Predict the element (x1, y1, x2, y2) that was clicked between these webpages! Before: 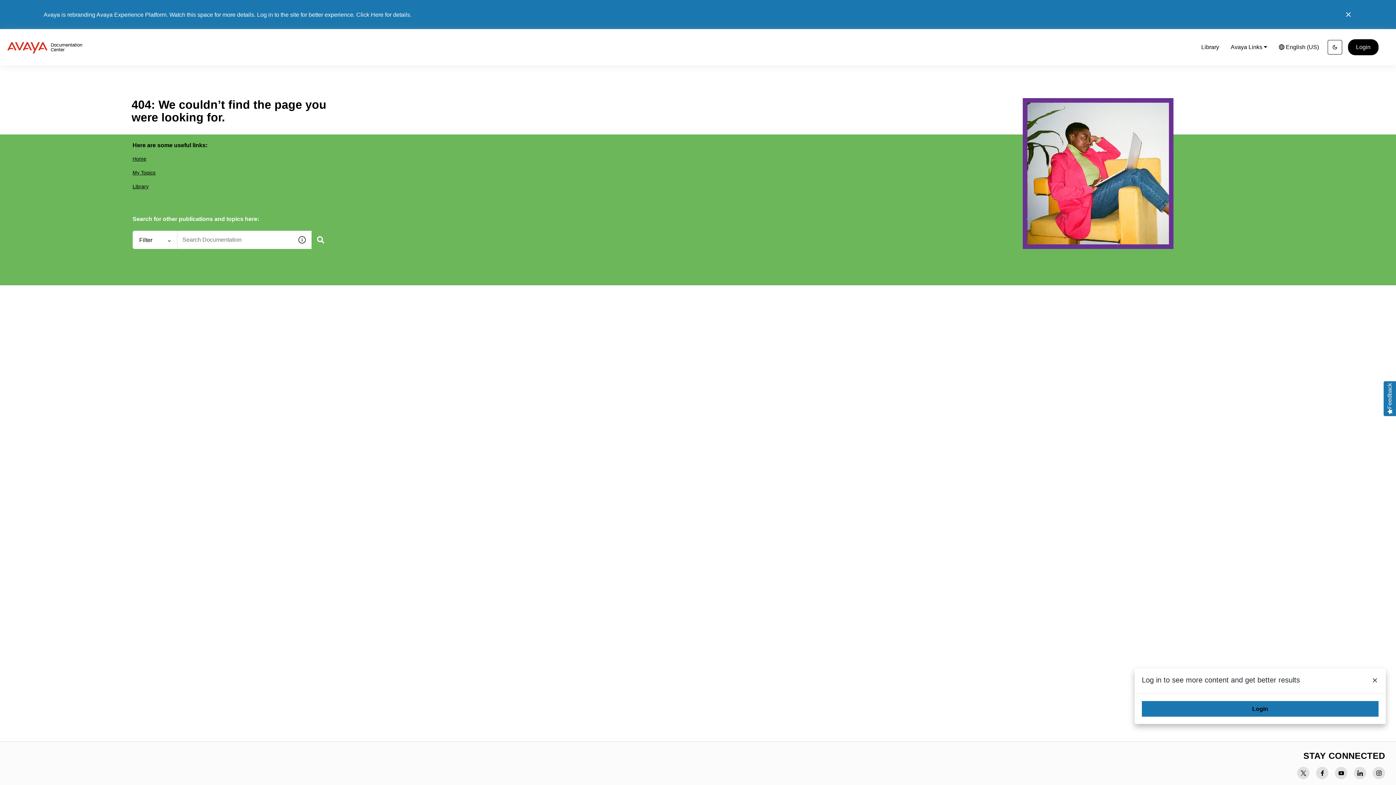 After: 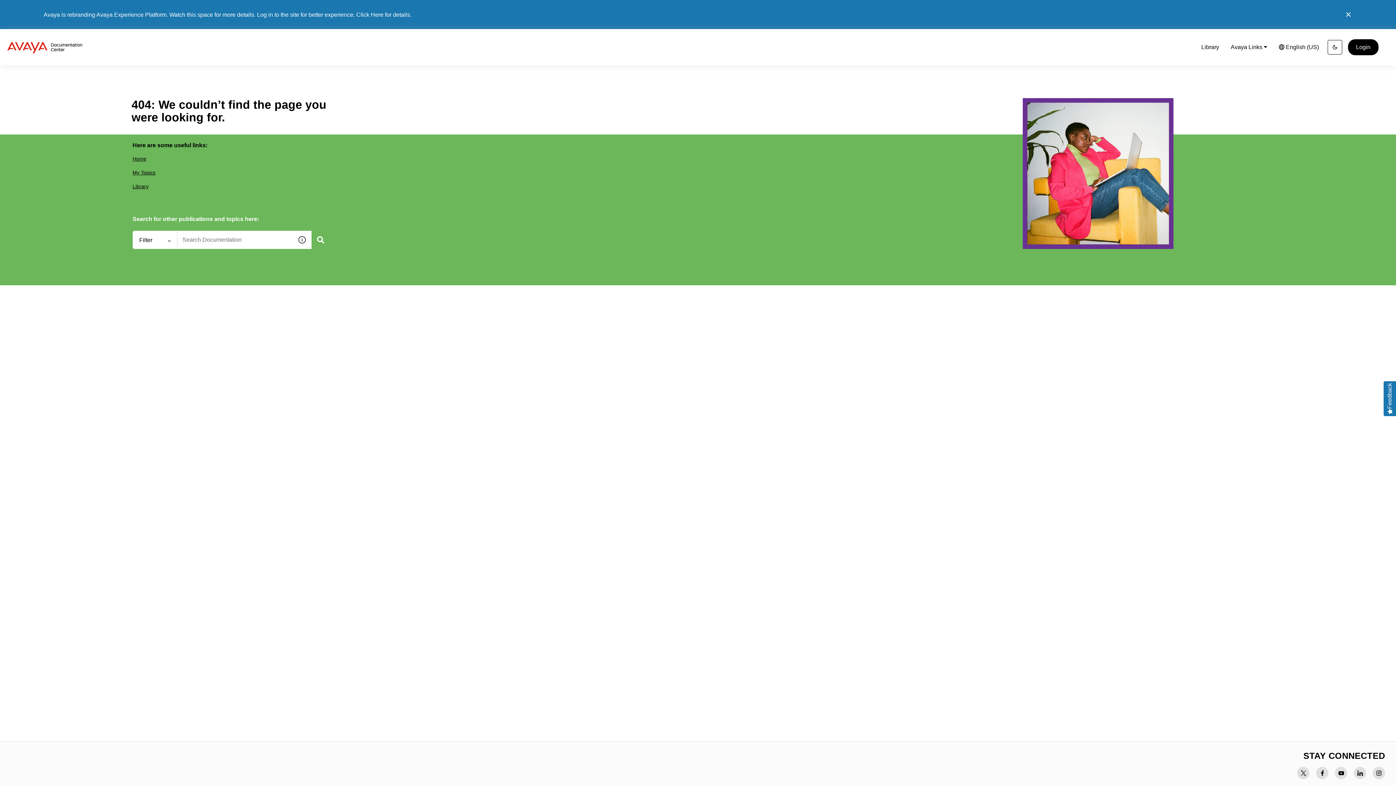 Action: bbox: (1371, 677, 1378, 686)